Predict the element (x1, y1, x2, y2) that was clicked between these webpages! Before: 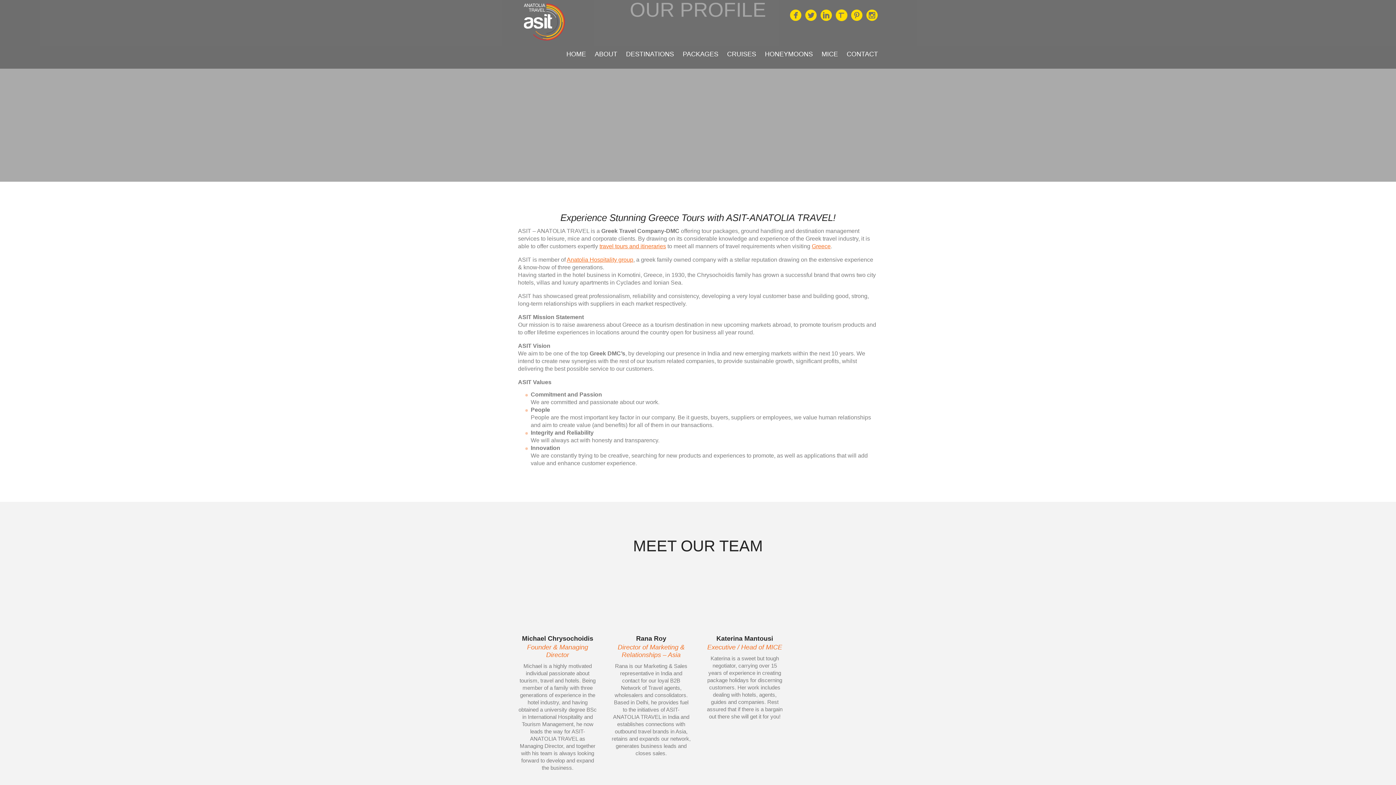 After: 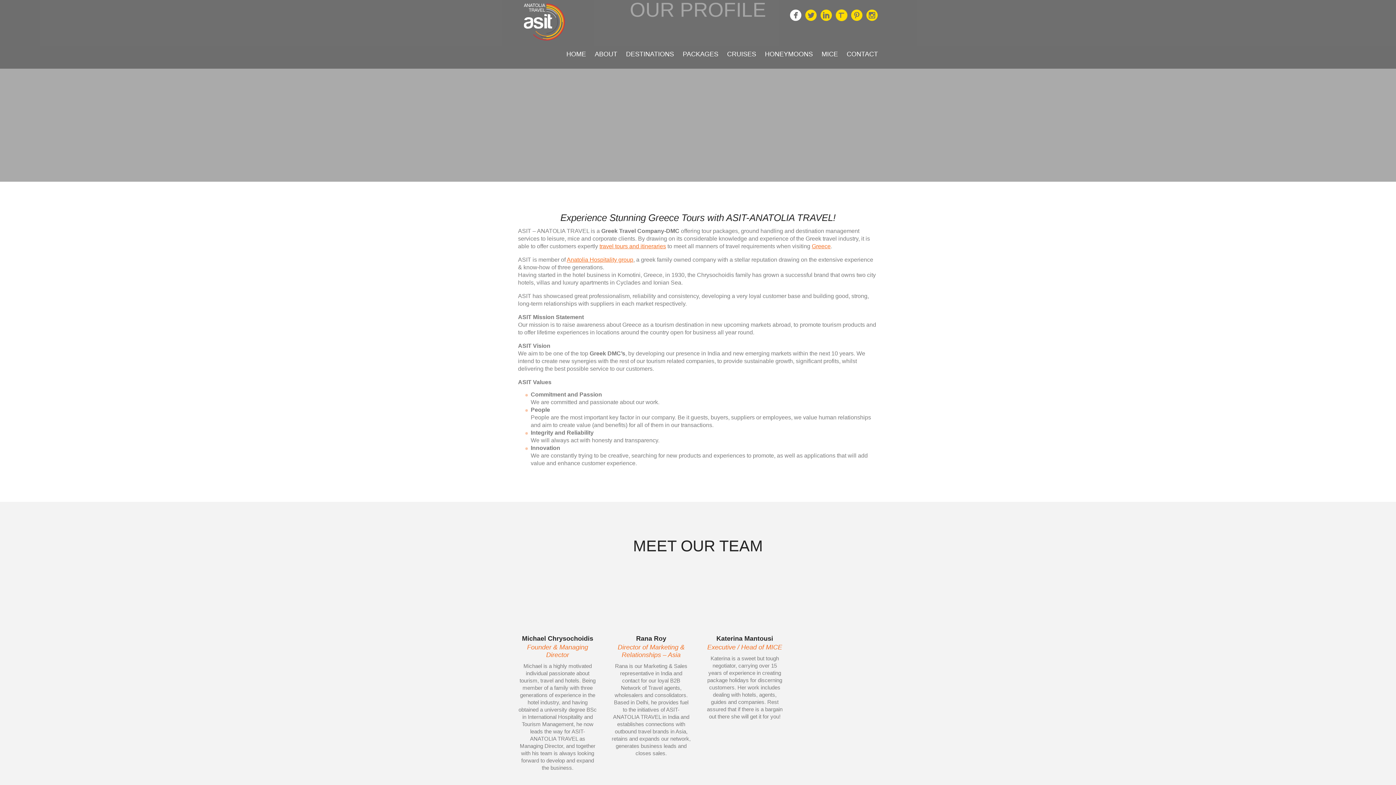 Action: bbox: (790, 11, 801, 15) label: circlefacebook